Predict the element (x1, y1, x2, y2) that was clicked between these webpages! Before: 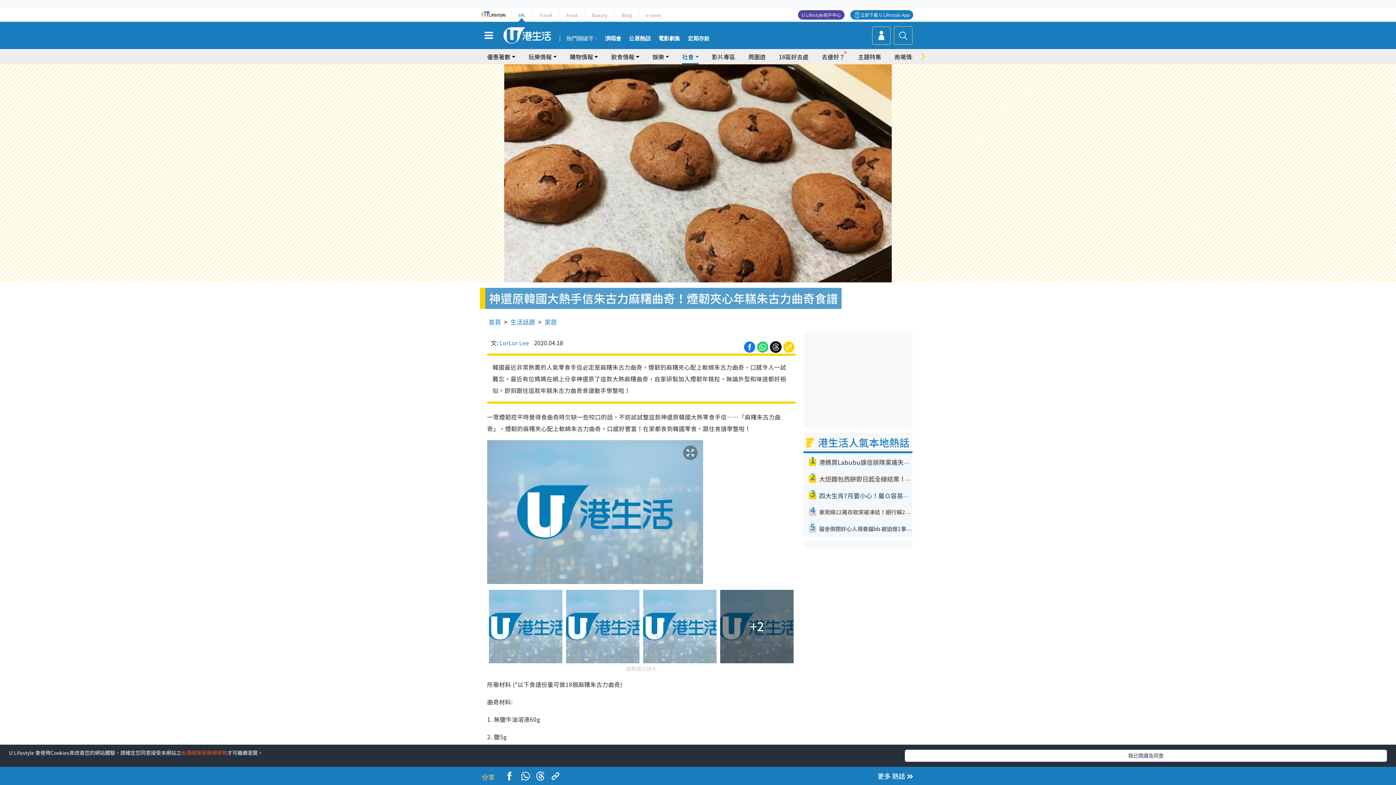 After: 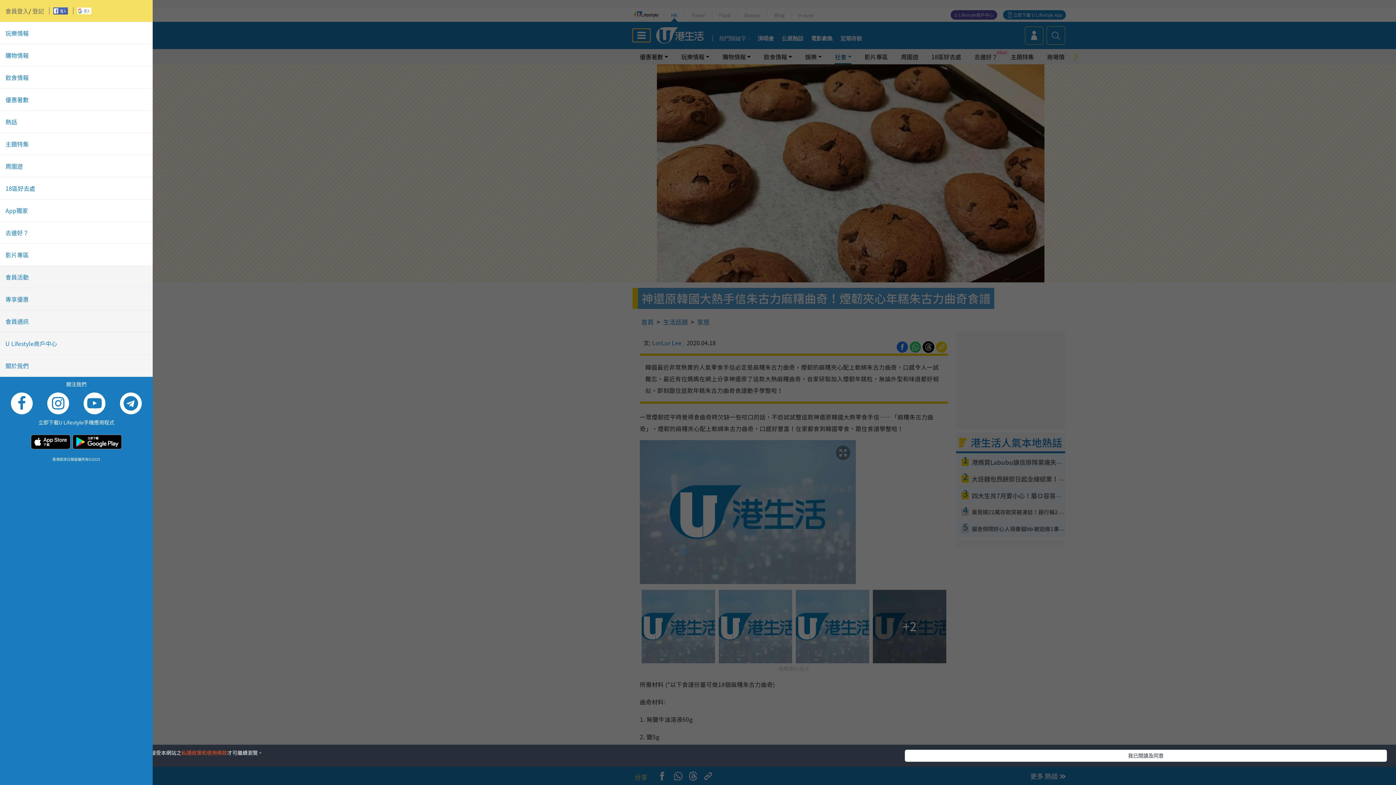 Action: bbox: (480, 28, 497, 42)